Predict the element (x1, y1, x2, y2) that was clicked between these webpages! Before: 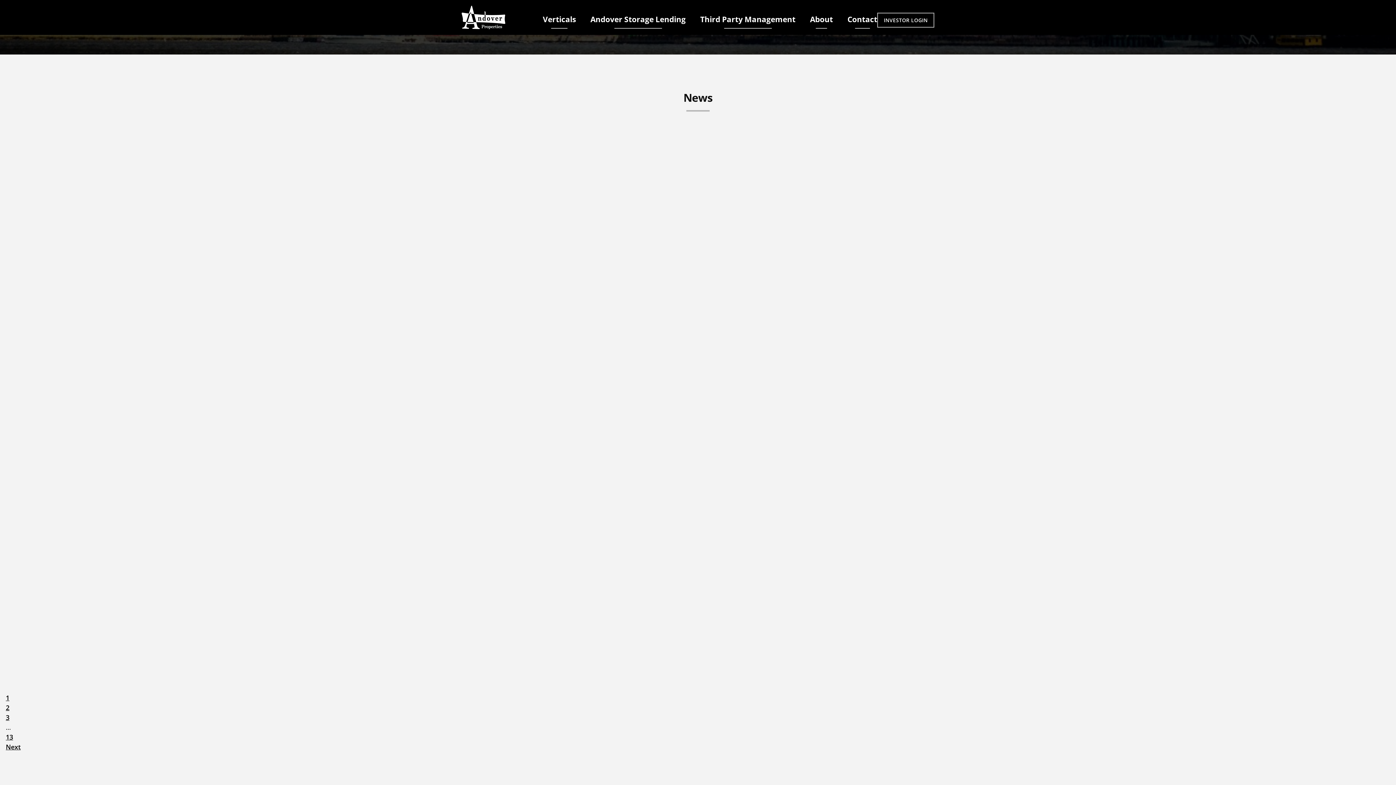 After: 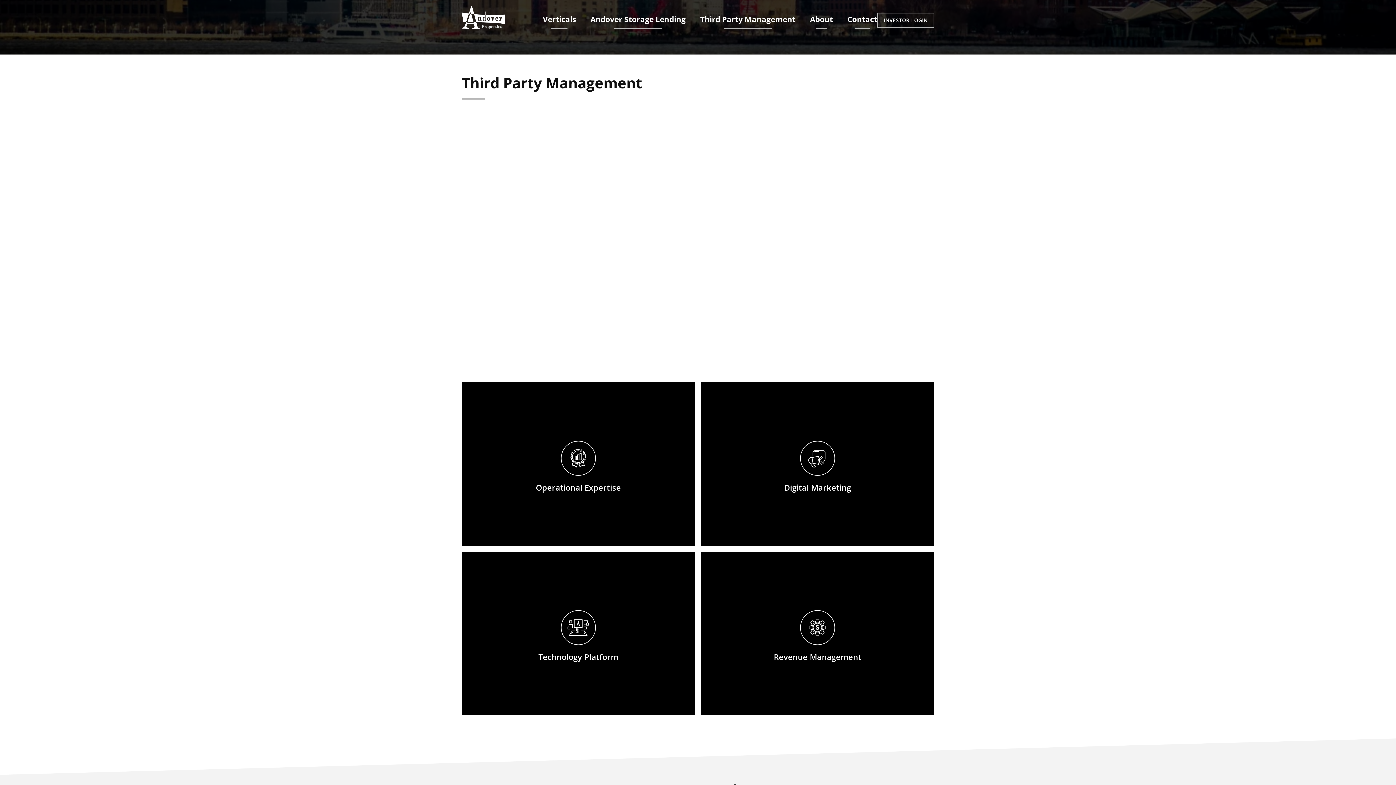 Action: bbox: (700, 14, 795, 24) label: Third Party Management